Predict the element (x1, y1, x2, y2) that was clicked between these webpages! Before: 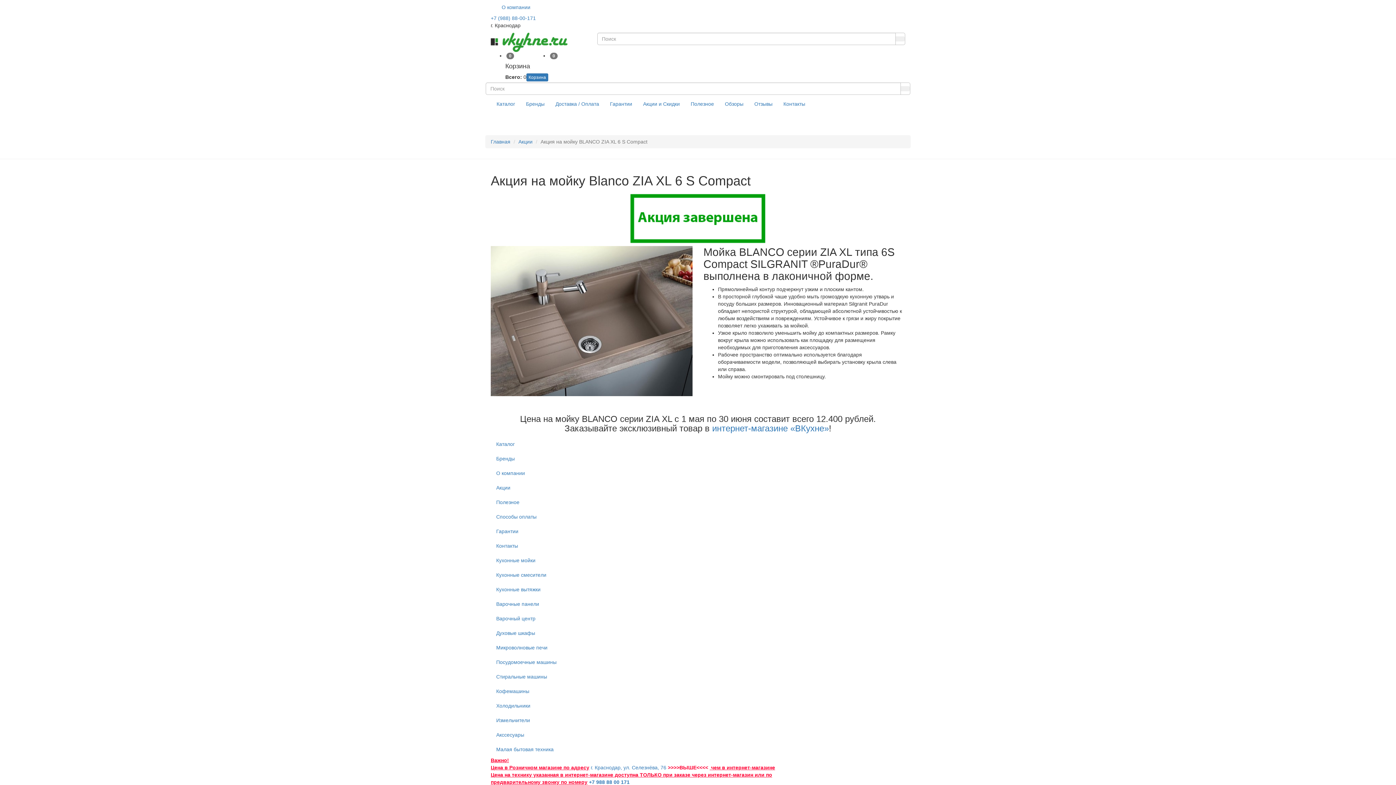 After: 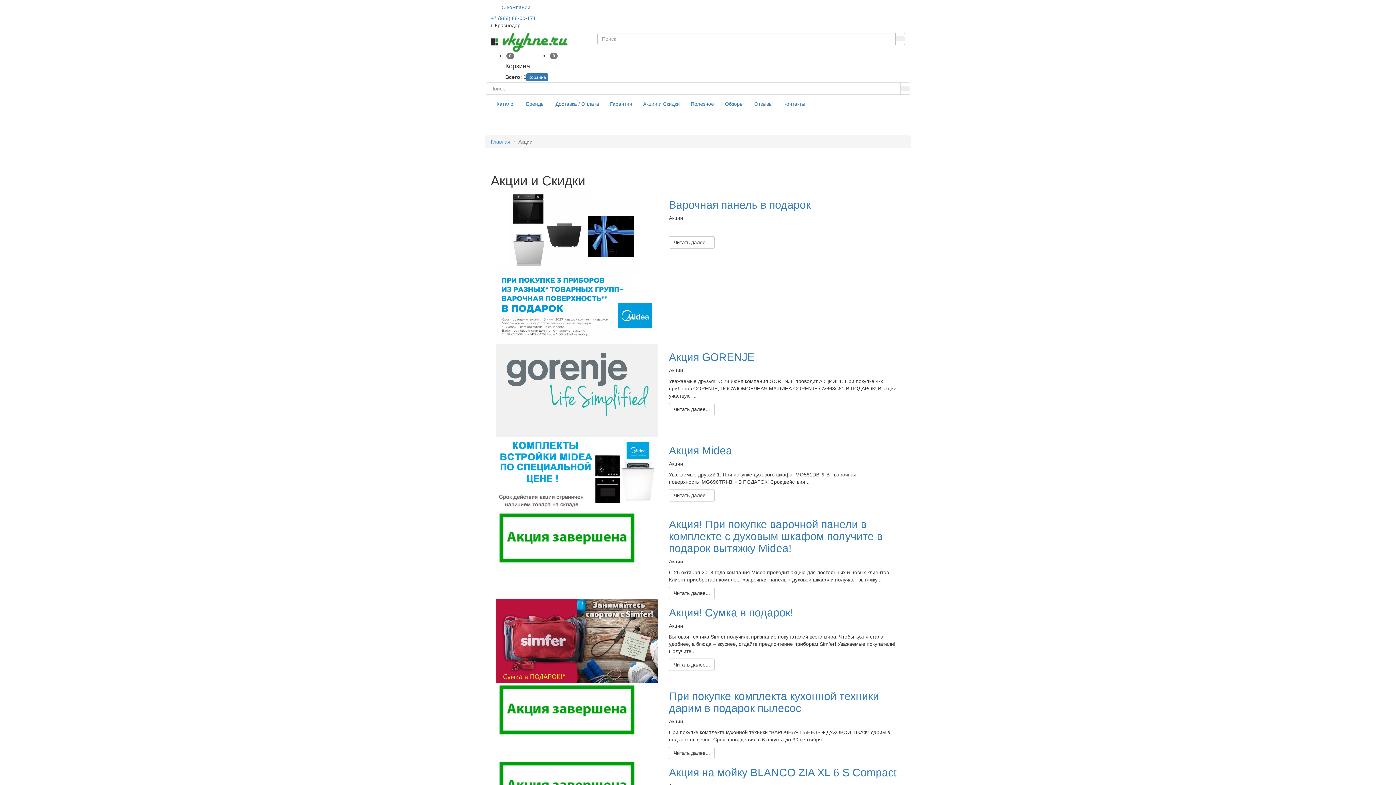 Action: bbox: (490, 480, 799, 495) label: Акции